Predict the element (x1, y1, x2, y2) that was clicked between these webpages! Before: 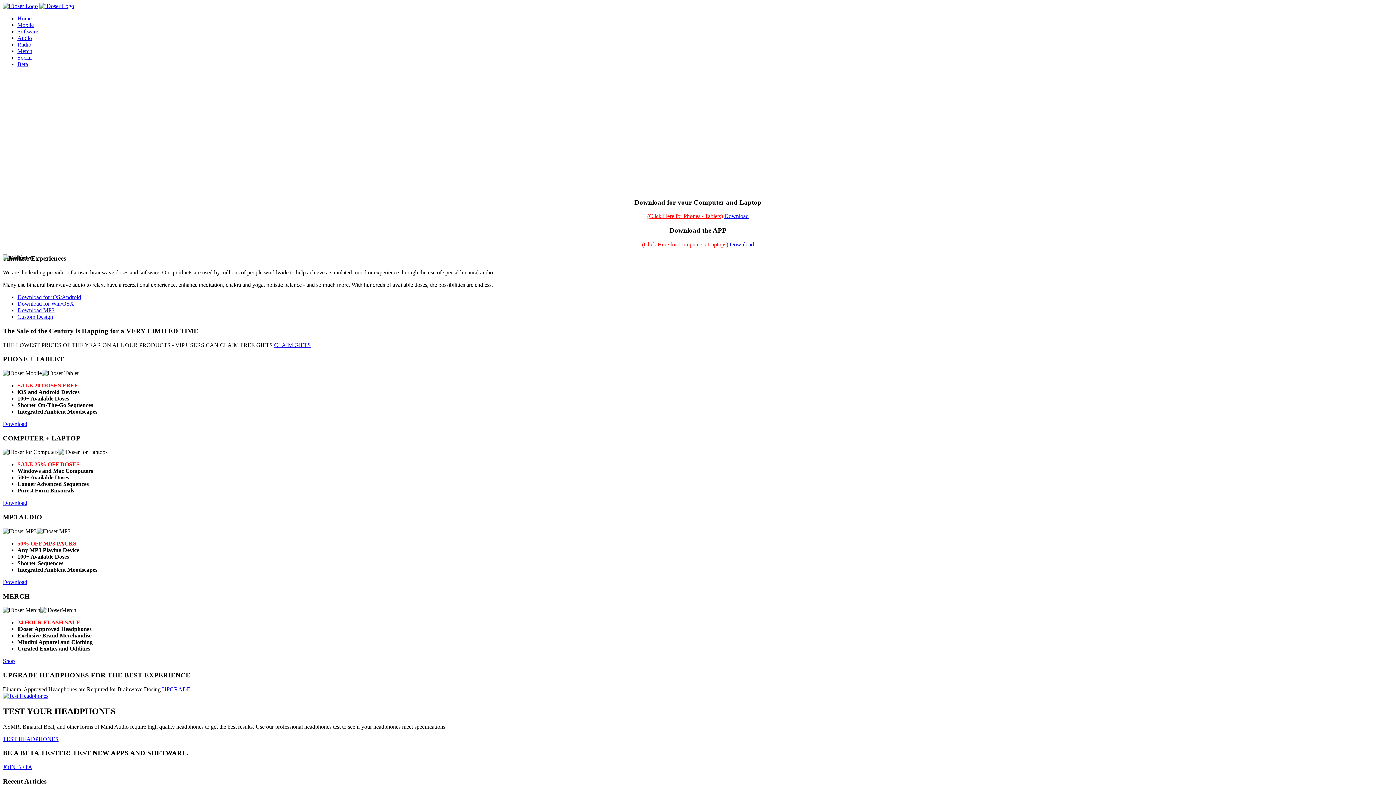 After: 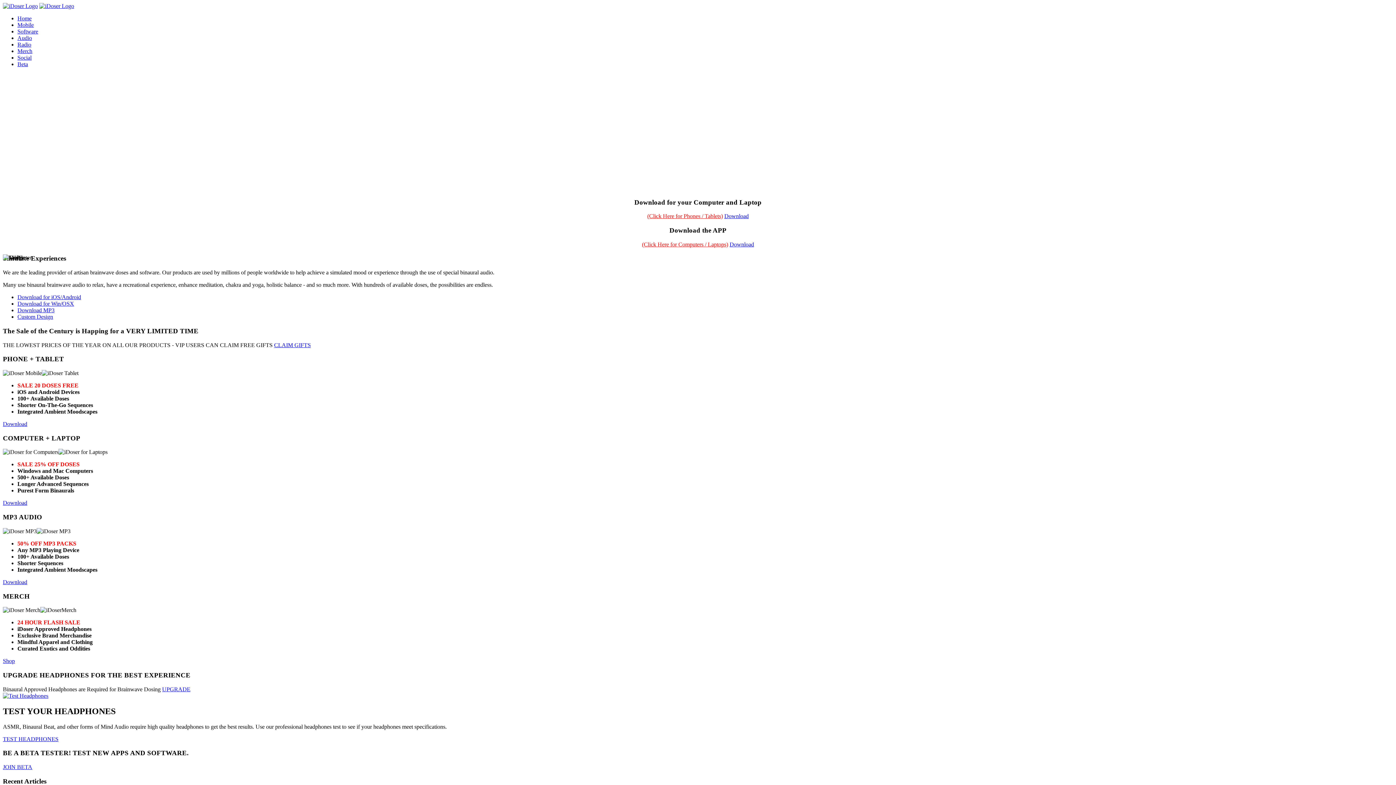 Action: bbox: (17, 21, 1393, 28) label: Mobile